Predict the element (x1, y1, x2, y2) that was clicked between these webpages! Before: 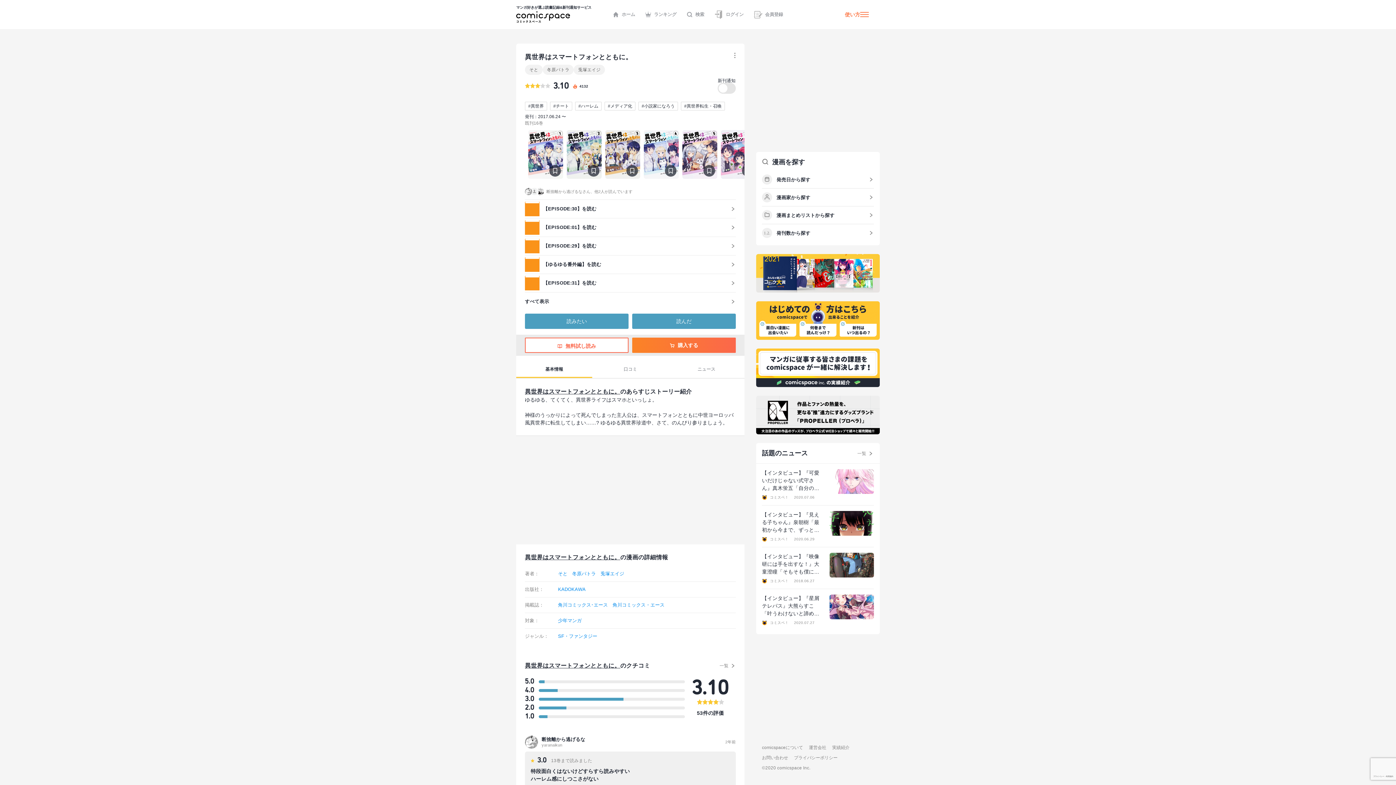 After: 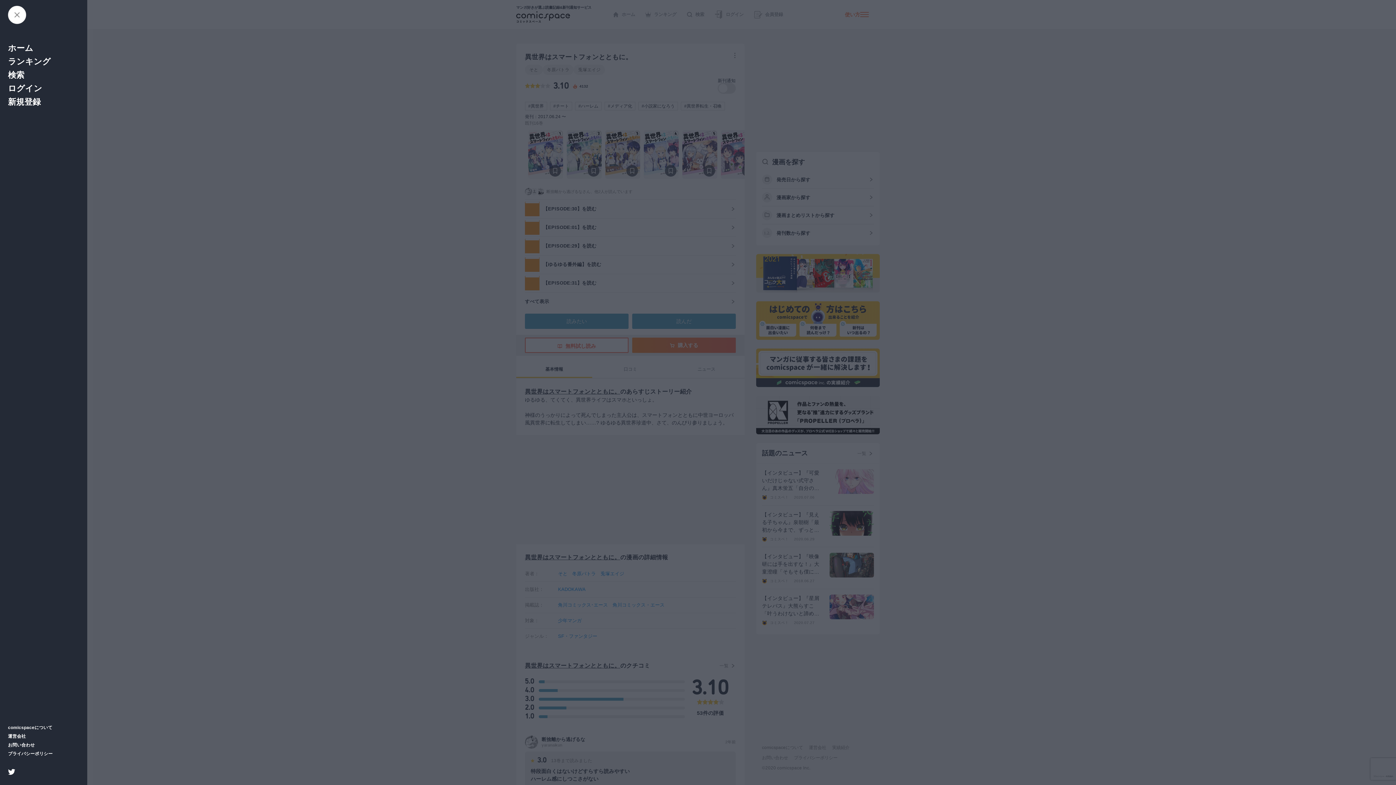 Action: bbox: (860, 12, 869, 17)